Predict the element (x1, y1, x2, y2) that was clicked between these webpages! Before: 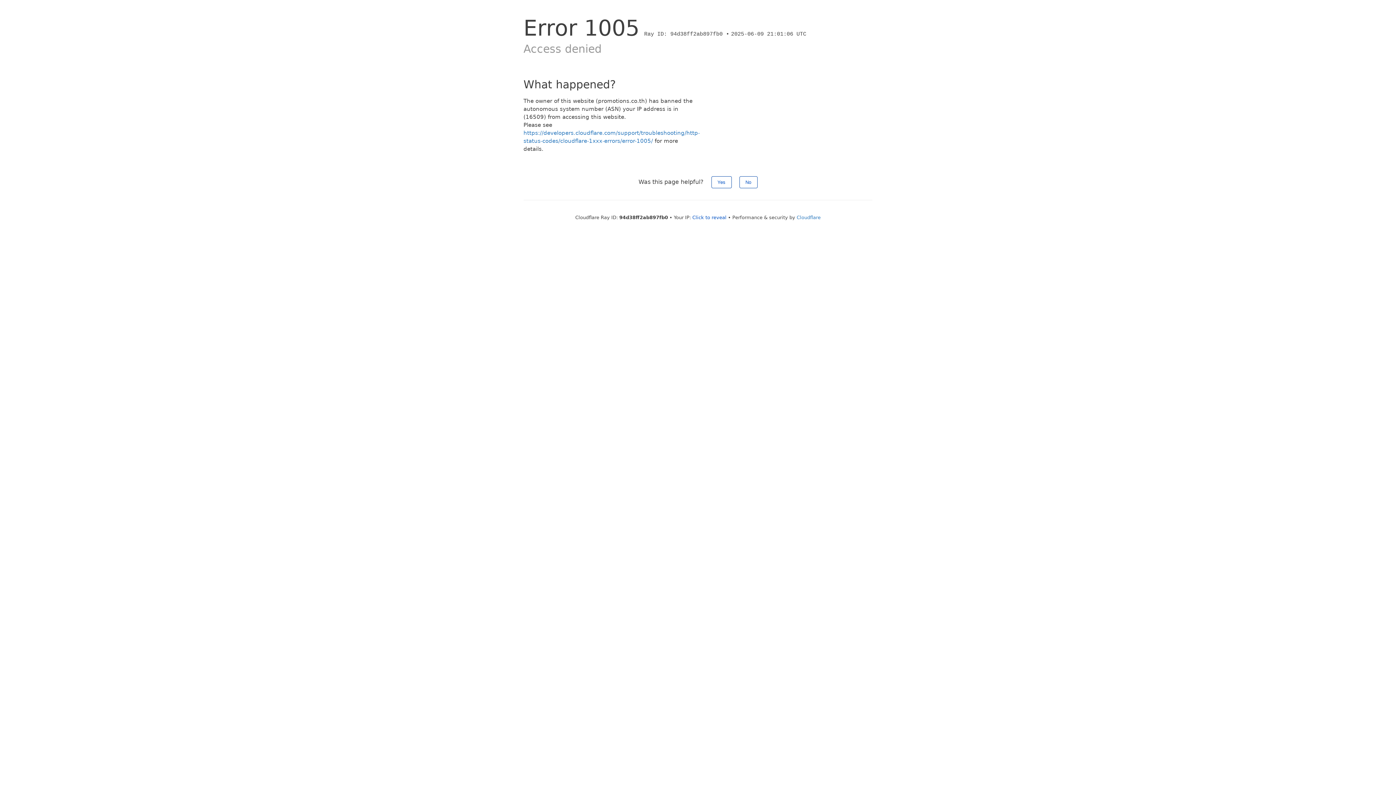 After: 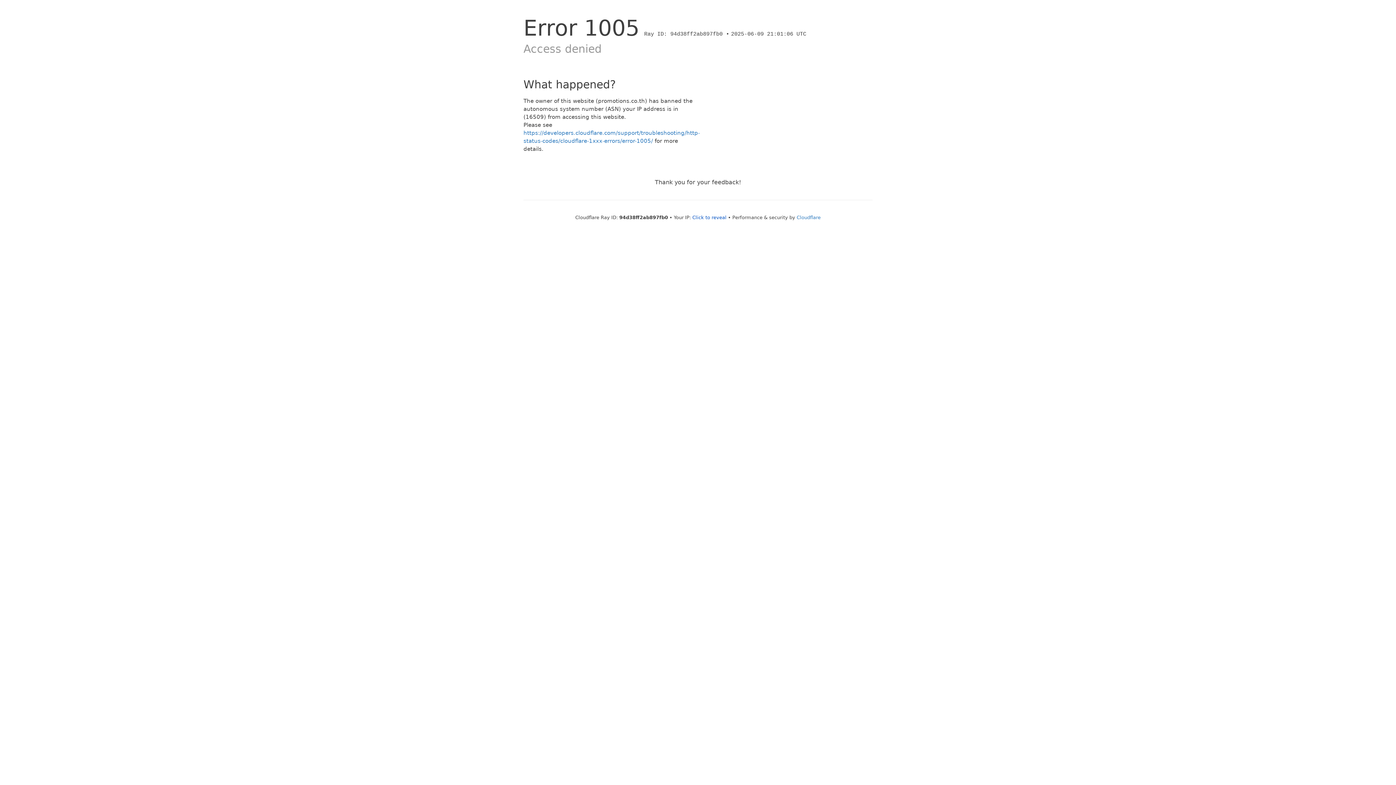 Action: label: No bbox: (739, 176, 757, 188)